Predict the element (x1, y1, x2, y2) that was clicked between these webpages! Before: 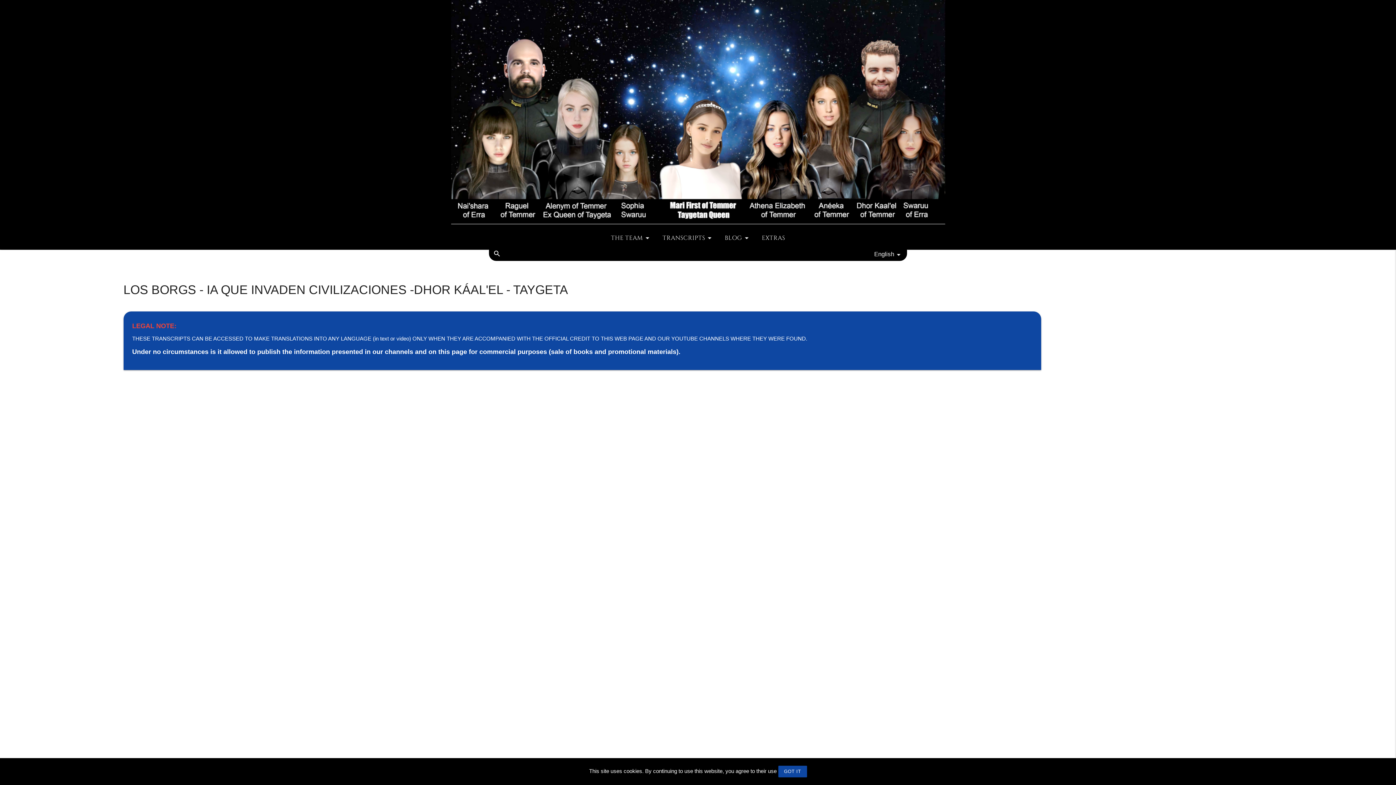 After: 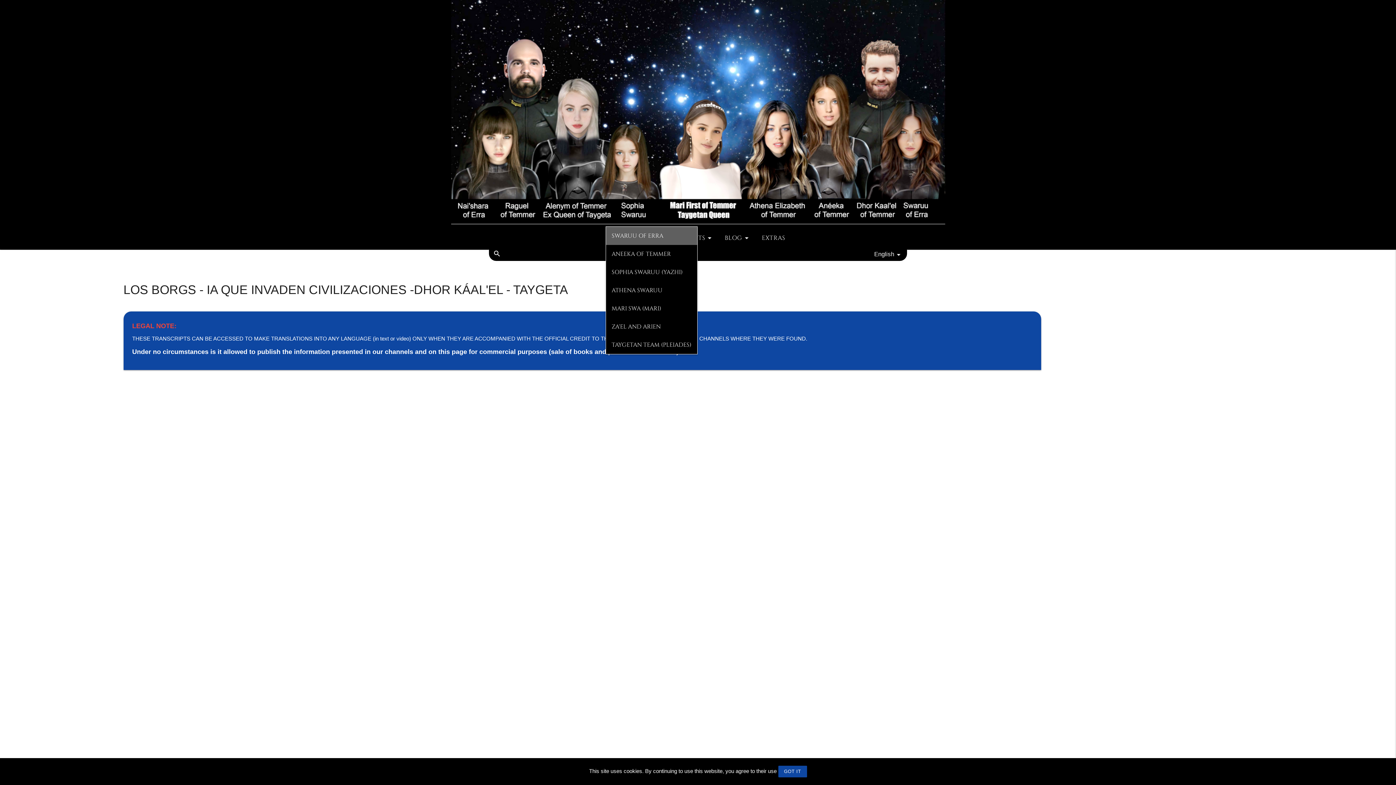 Action: bbox: (605, 226, 657, 249) label: THE TEAM